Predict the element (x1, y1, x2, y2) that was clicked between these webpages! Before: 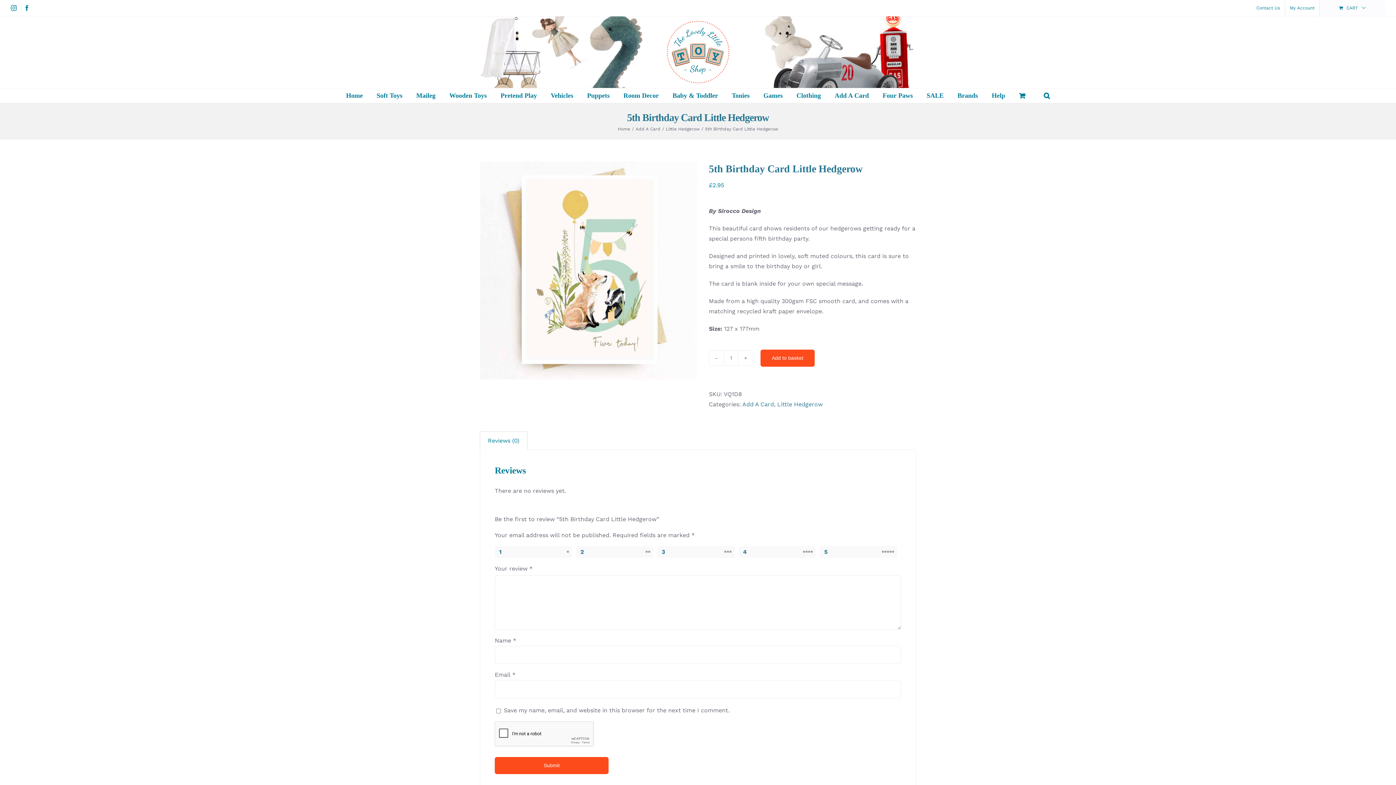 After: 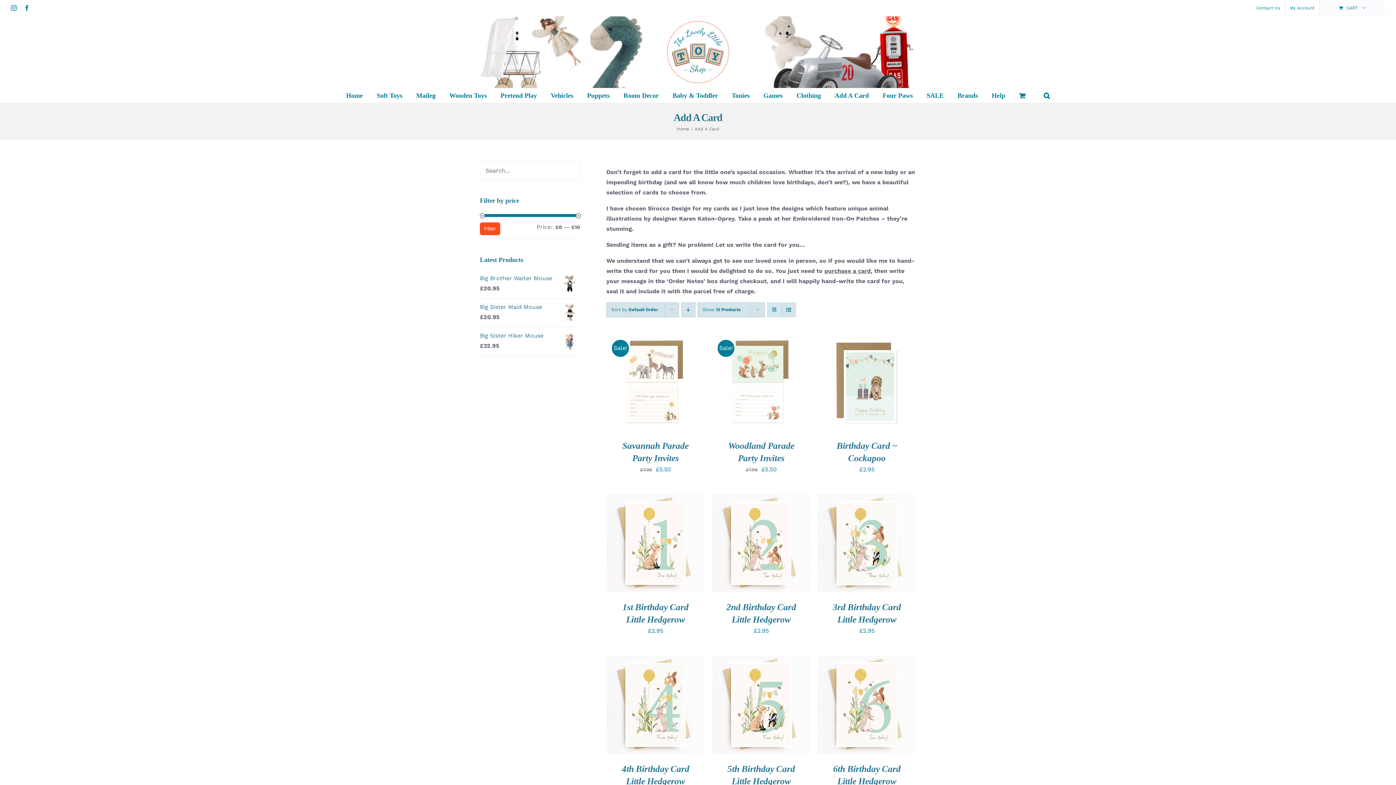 Action: label: Add A Card bbox: (635, 126, 660, 131)